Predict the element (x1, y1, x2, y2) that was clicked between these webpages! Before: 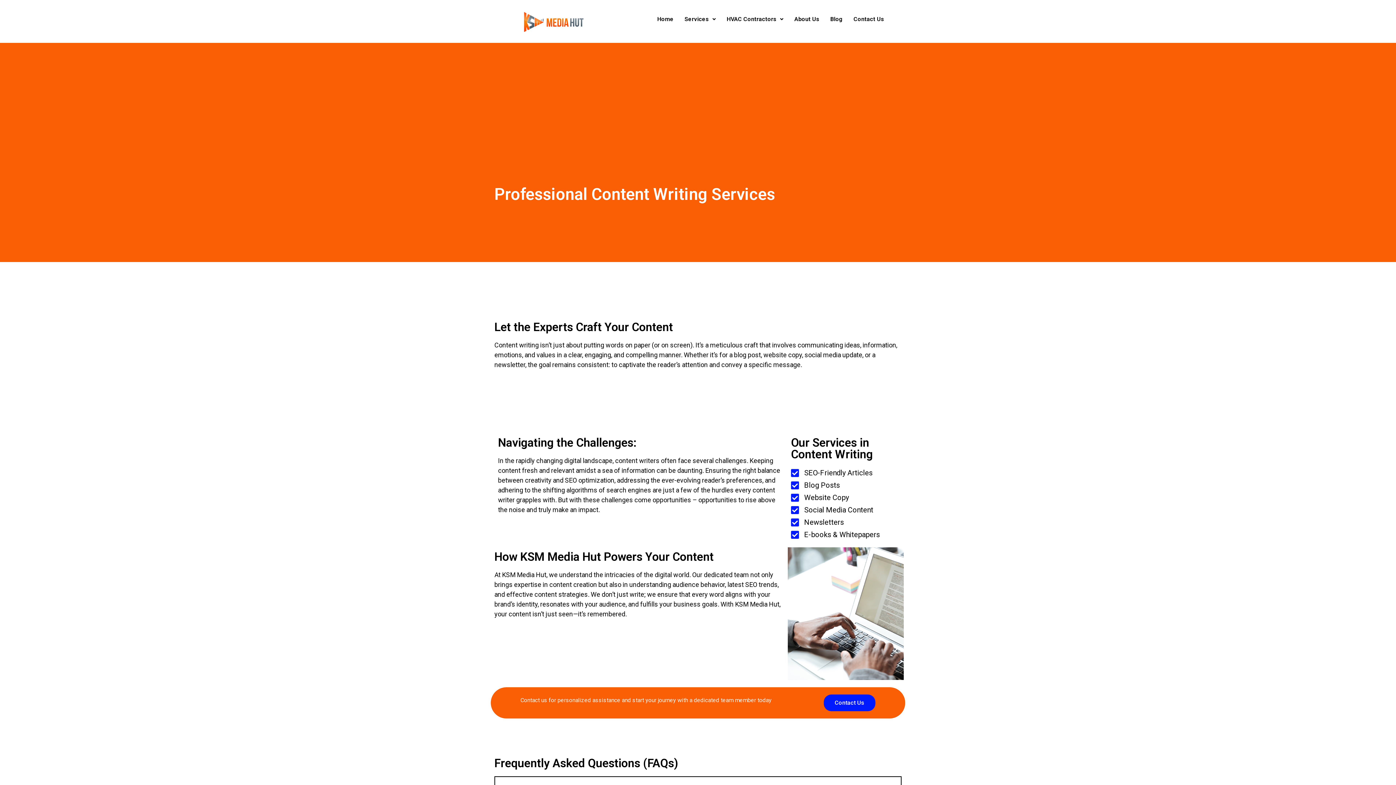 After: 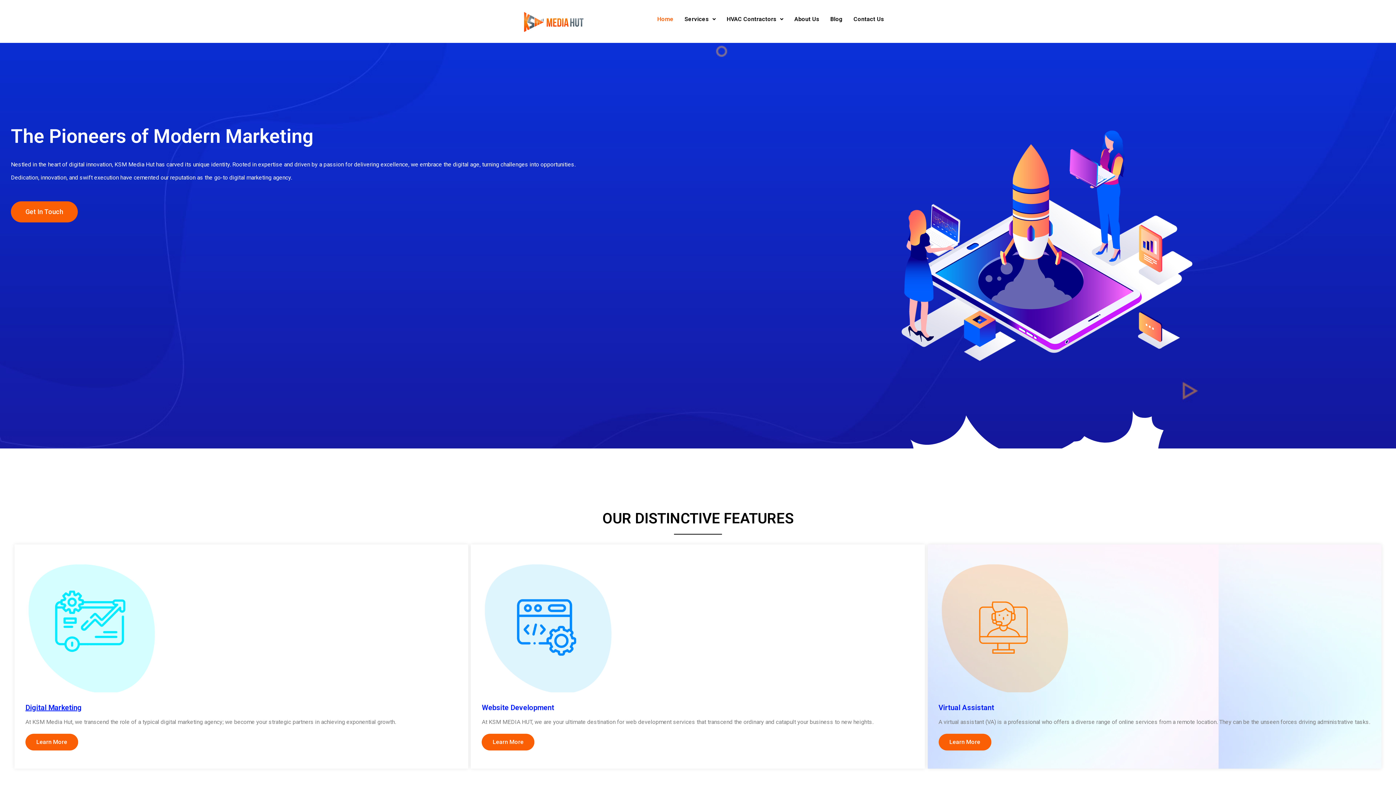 Action: bbox: (483, 10, 621, 32)